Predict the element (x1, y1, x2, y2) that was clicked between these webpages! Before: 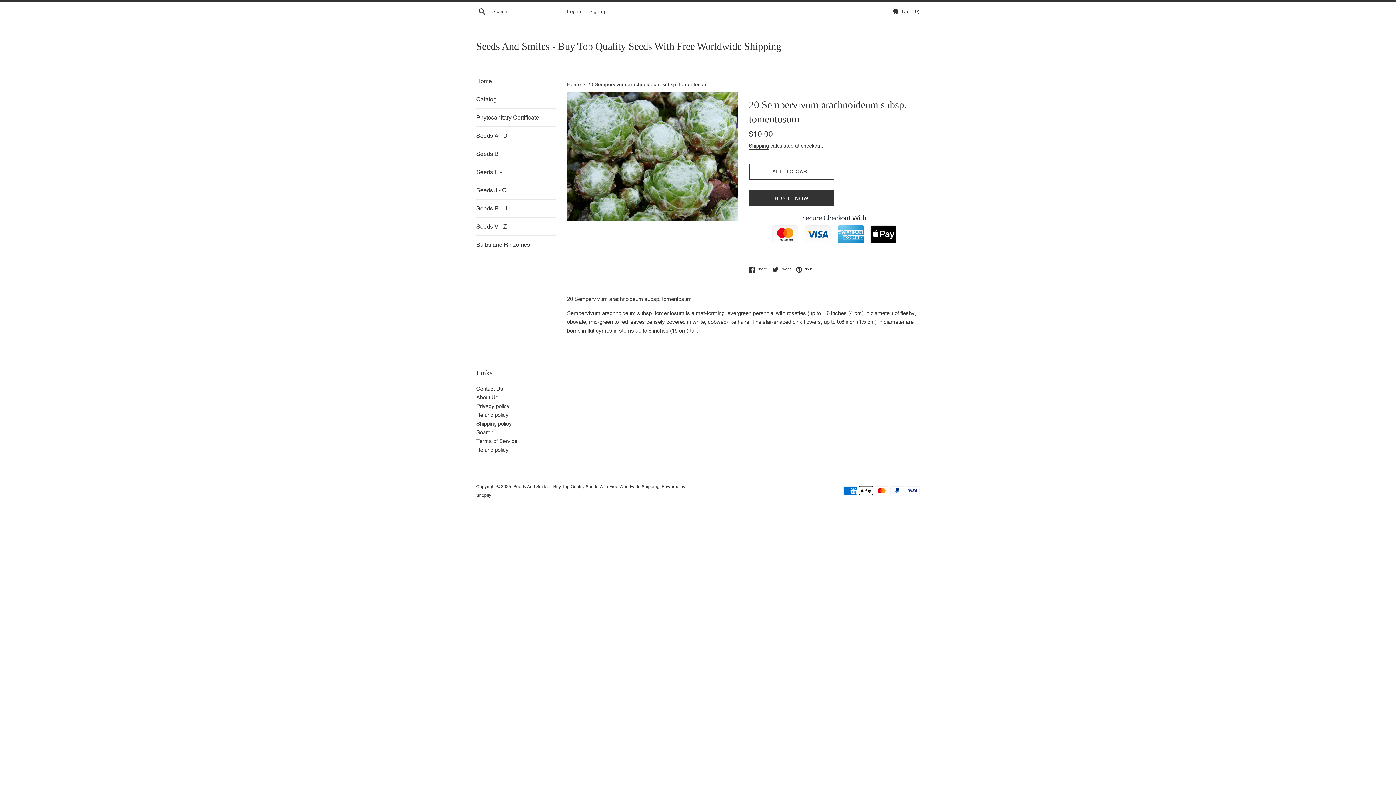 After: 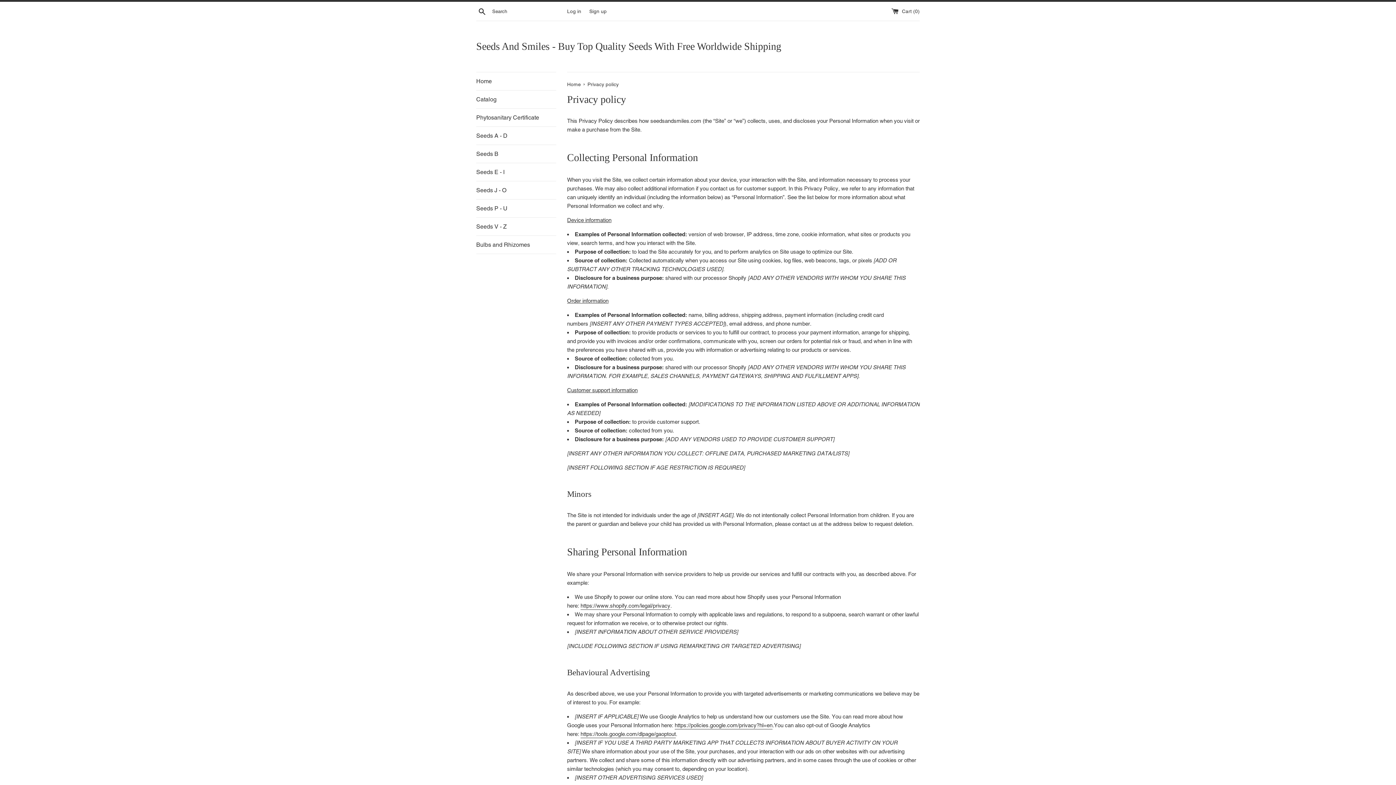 Action: label: Privacy policy bbox: (476, 403, 509, 409)